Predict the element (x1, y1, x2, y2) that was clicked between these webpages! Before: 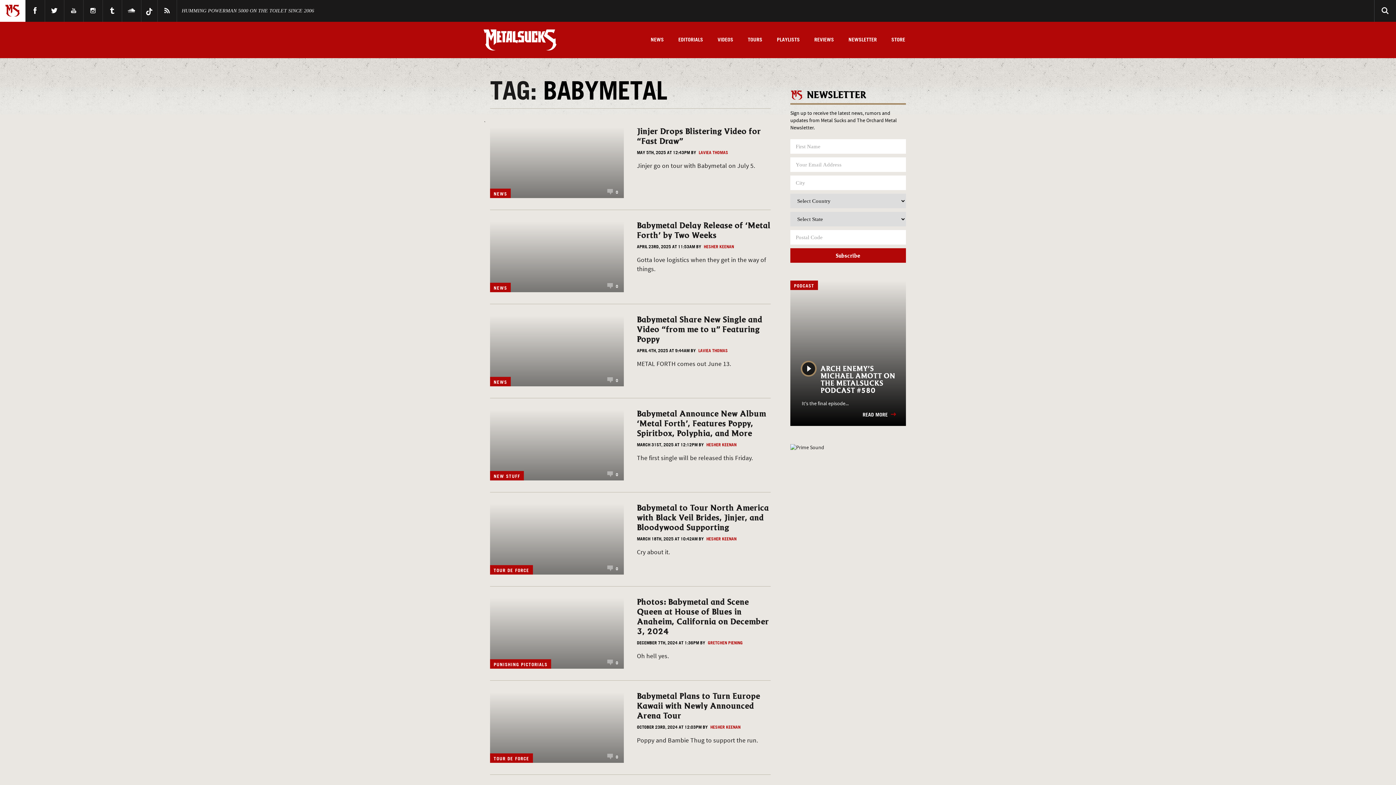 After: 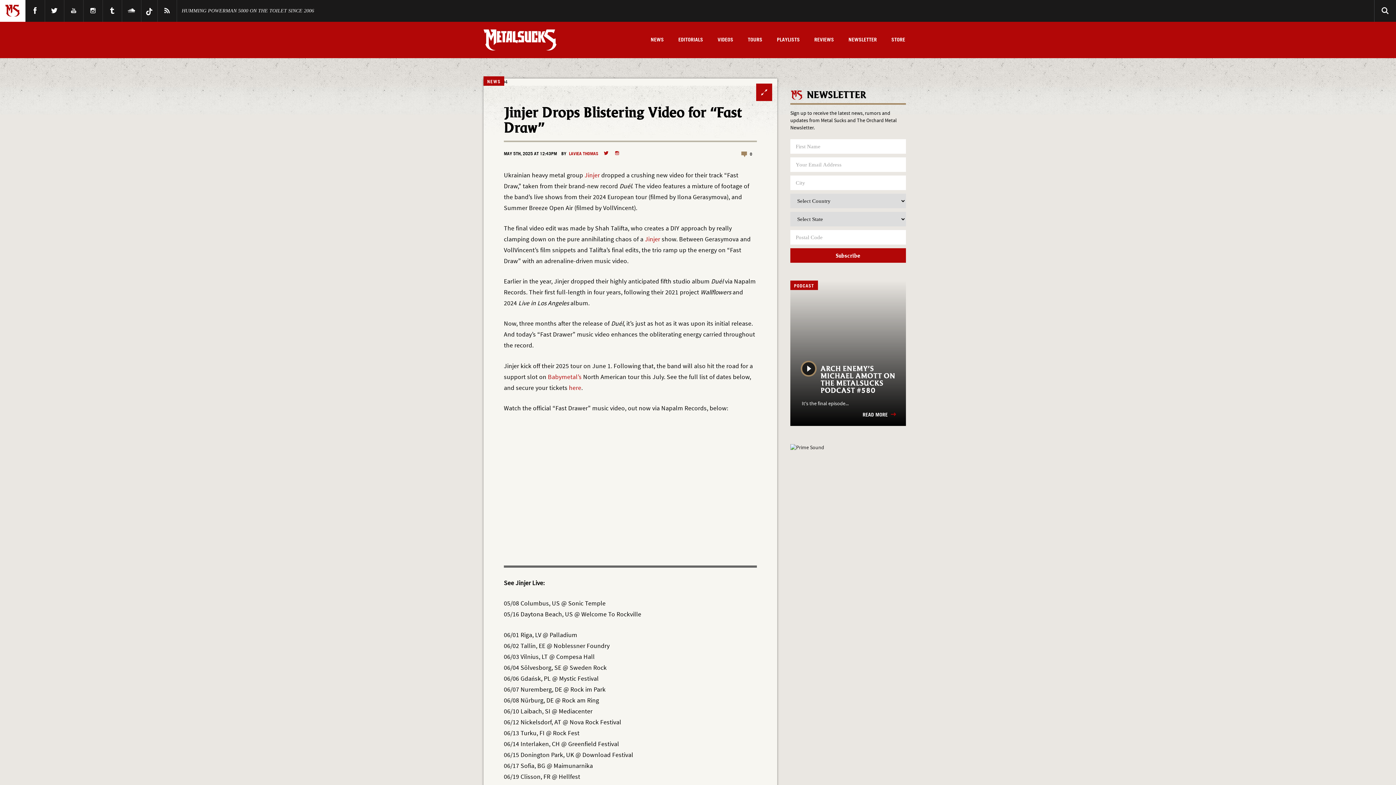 Action: label: Jinjer go on tour with Babymetal on July 5. bbox: (637, 161, 770, 170)